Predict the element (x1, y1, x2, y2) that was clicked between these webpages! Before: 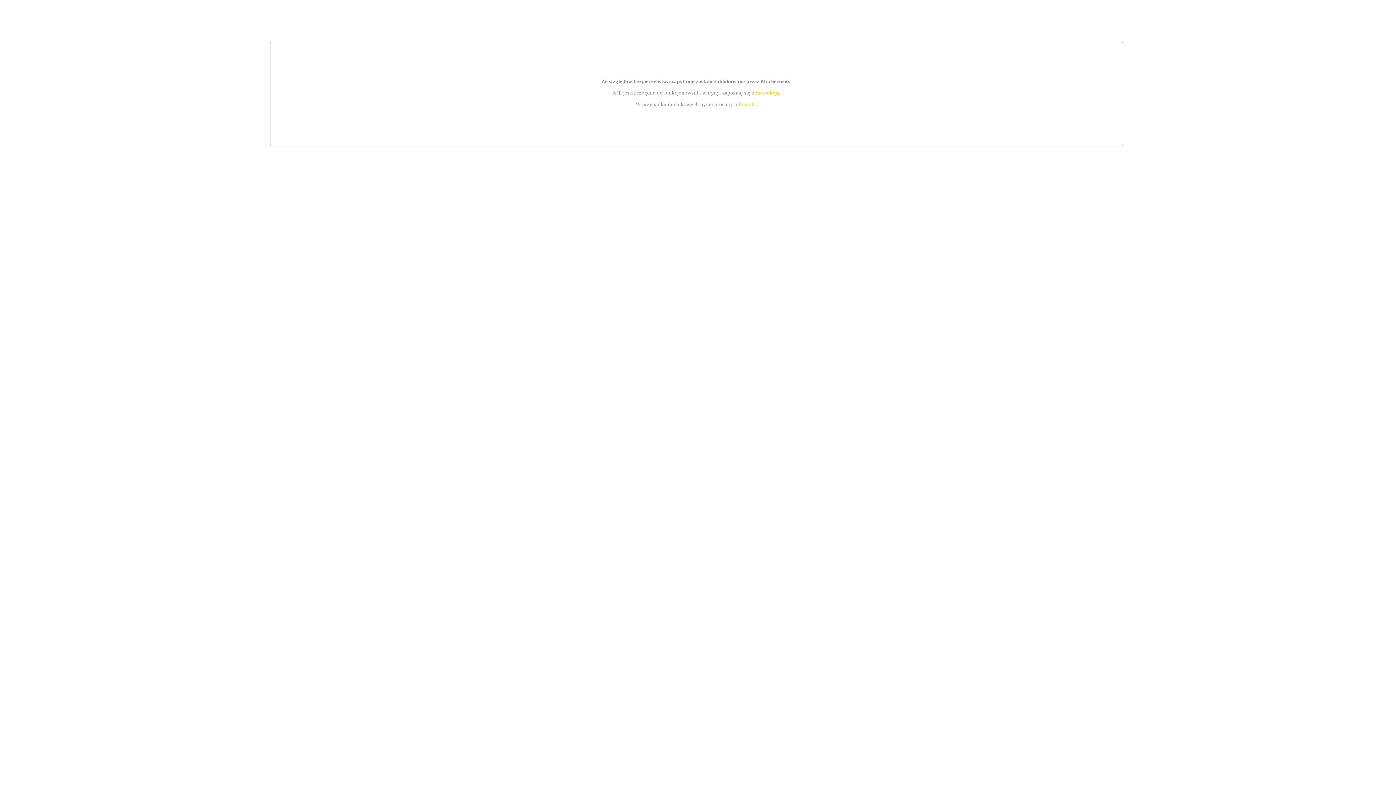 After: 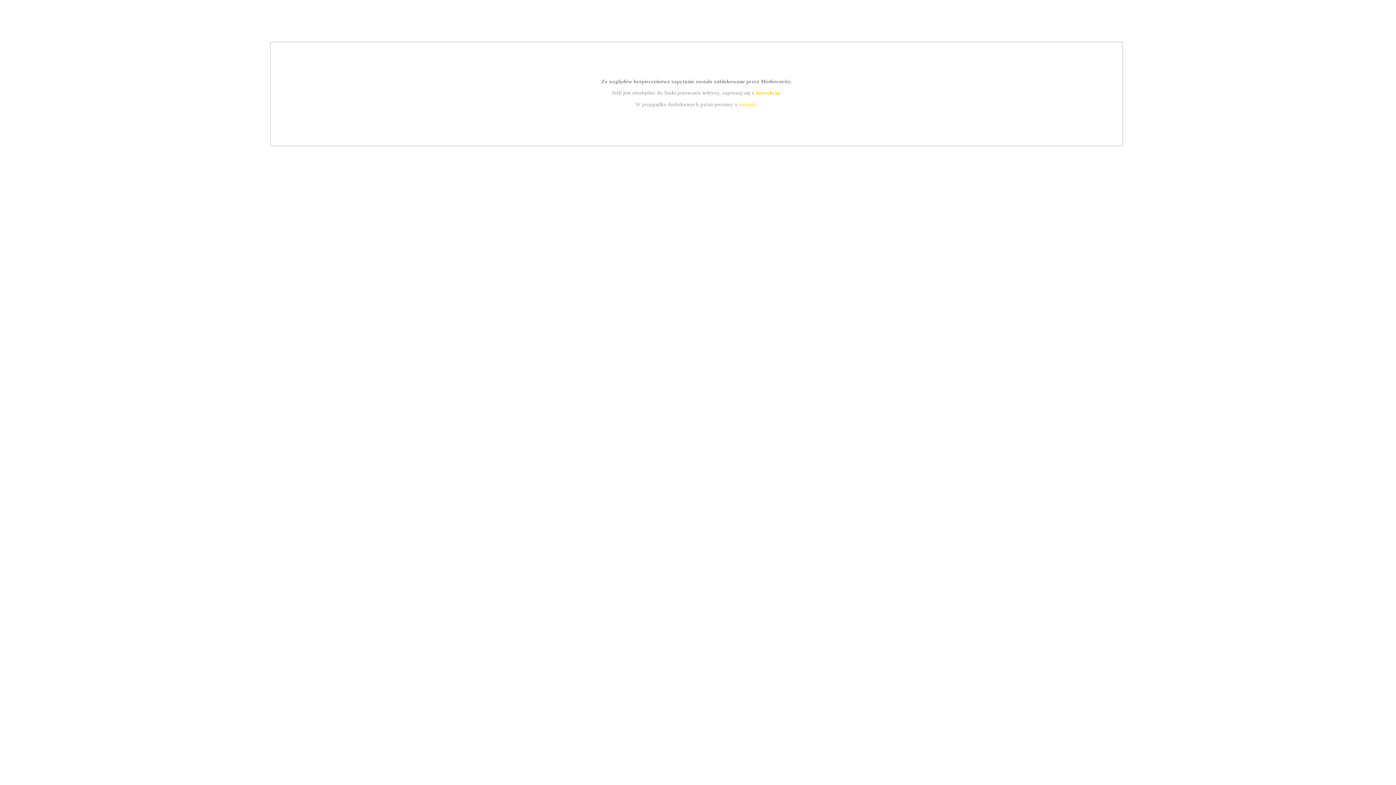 Action: bbox: (739, 101, 756, 107) label: kontakt